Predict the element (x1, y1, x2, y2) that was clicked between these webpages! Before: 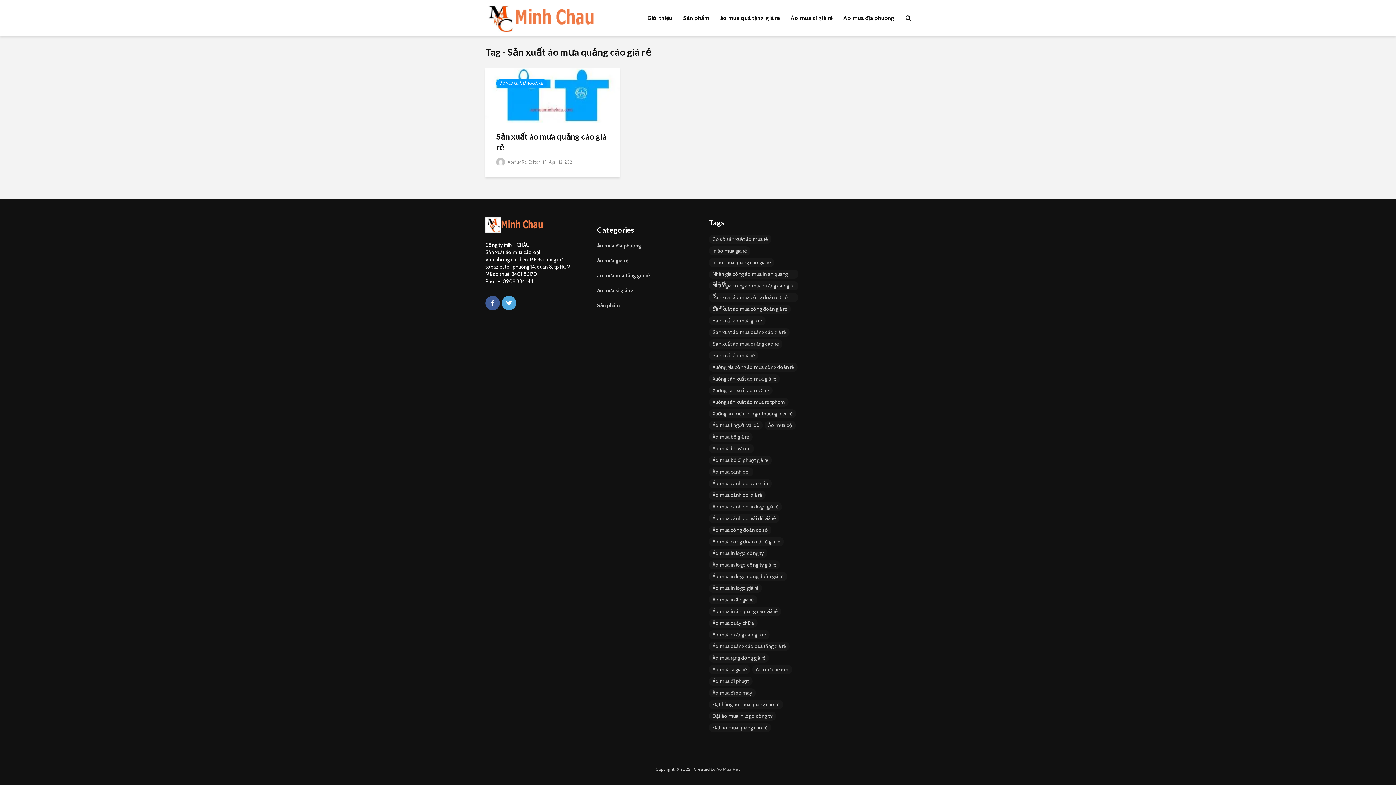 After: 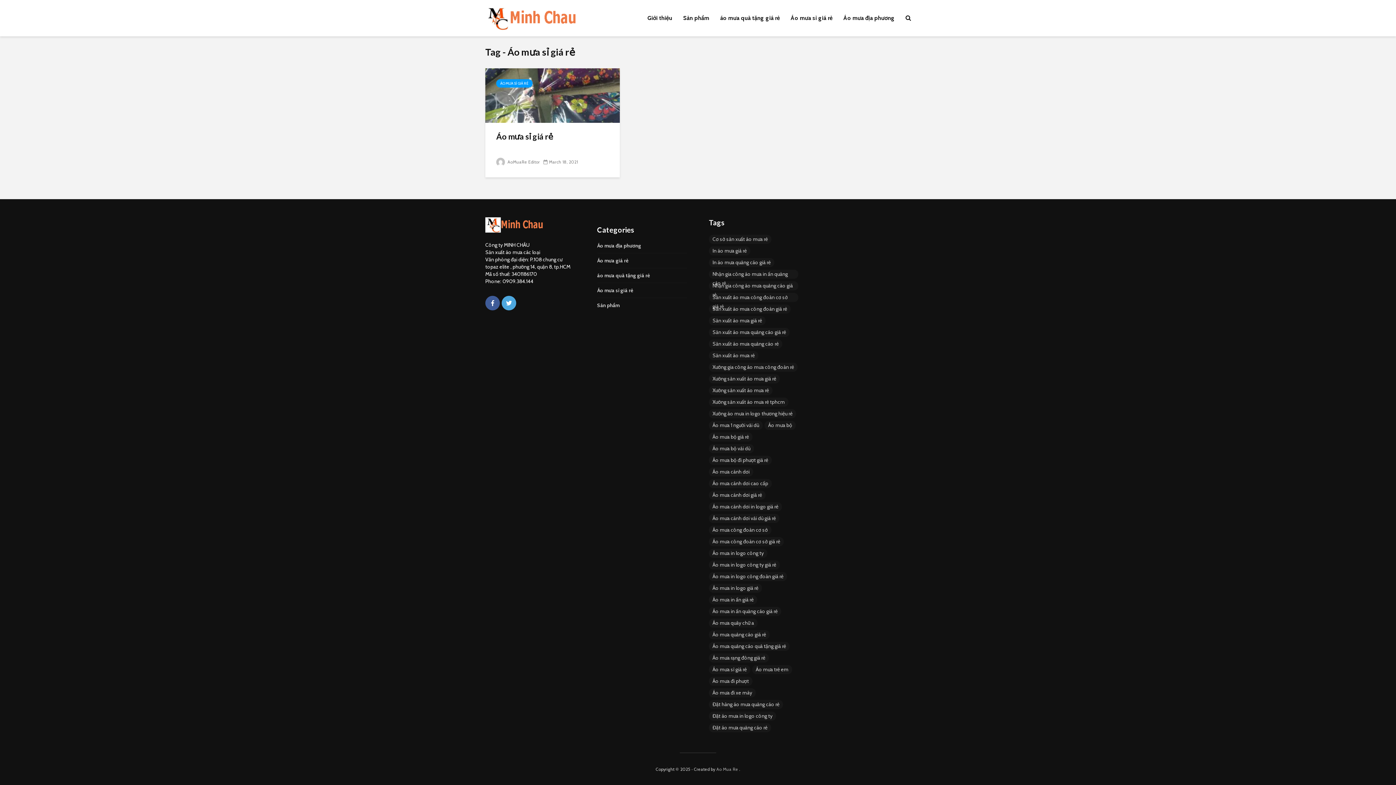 Action: label: Áo mưa sỉ giá rẻ (1 item) bbox: (709, 665, 750, 674)